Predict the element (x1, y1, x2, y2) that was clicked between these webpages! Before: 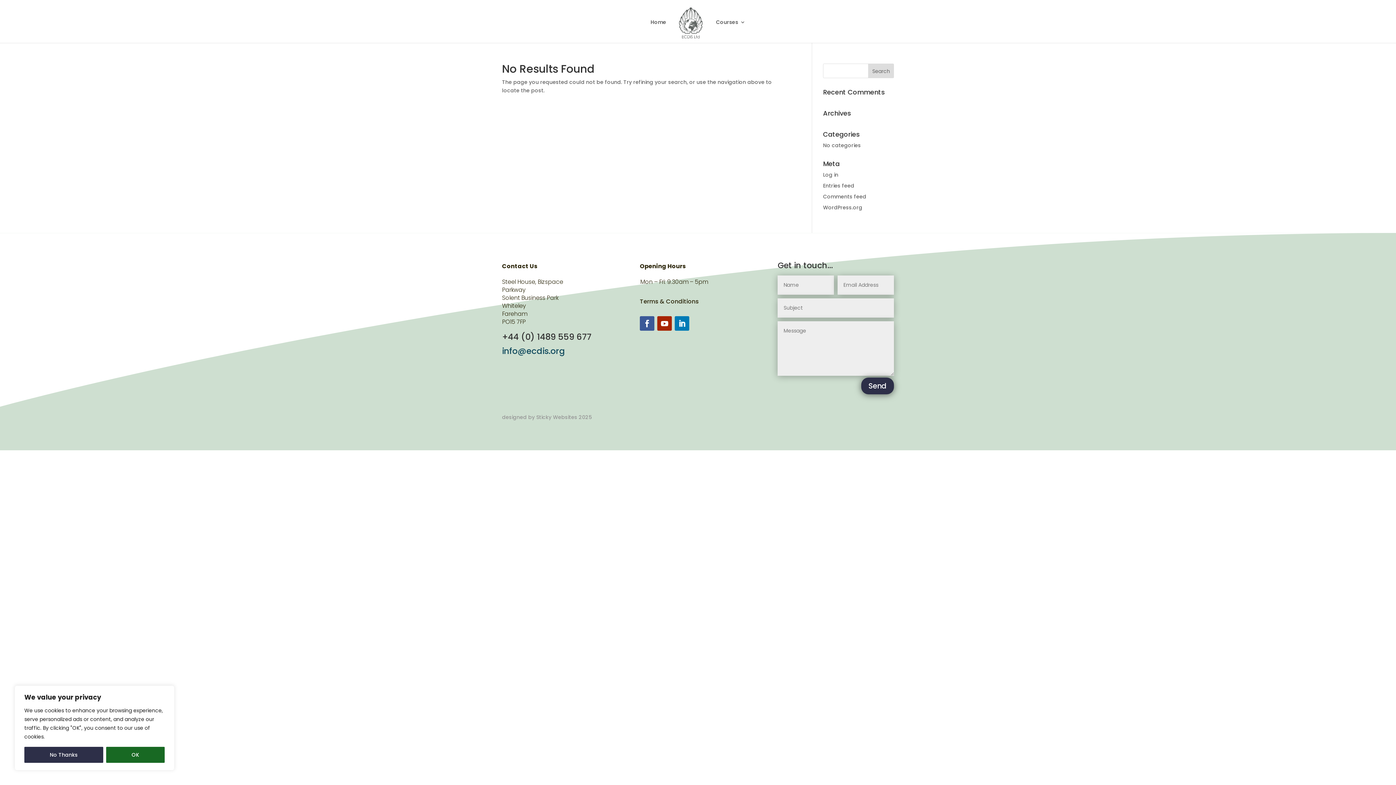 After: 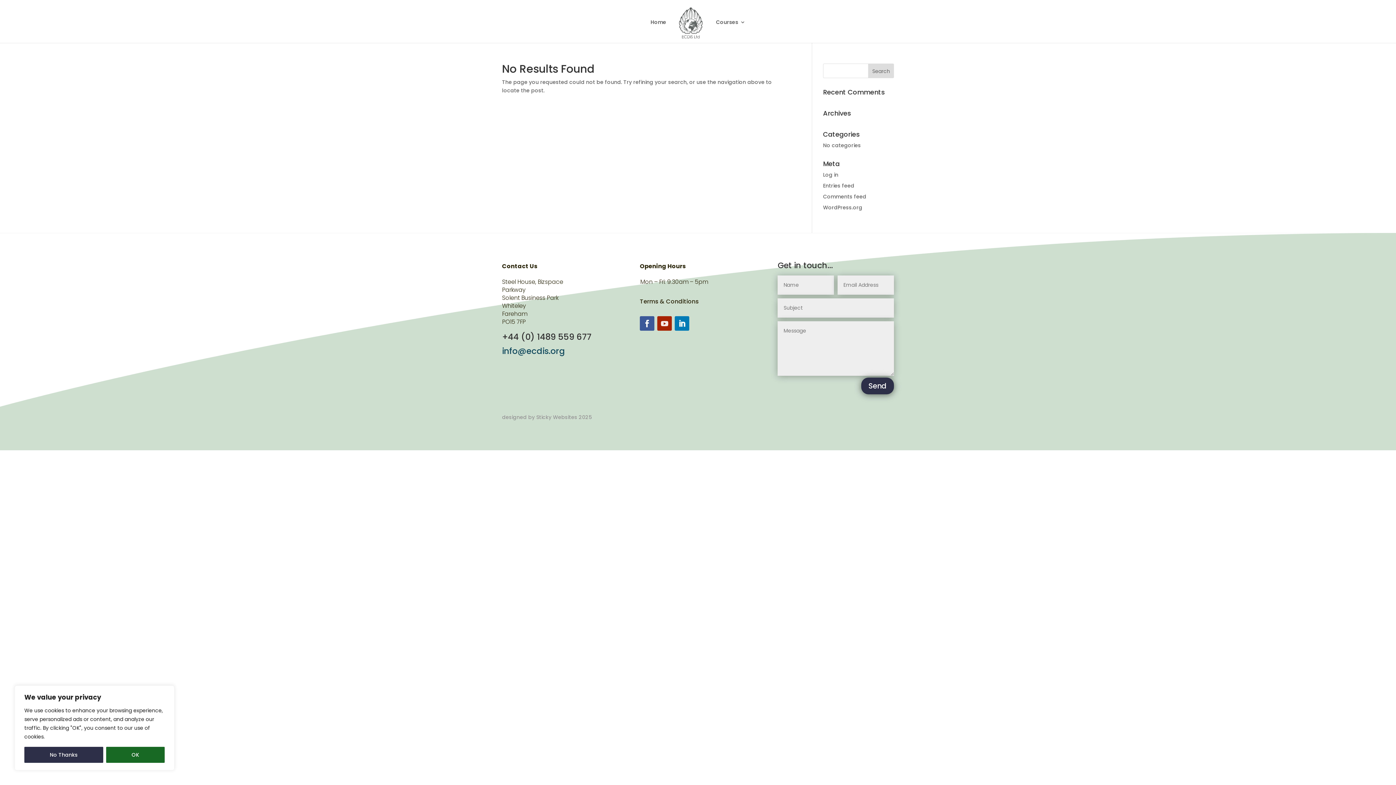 Action: bbox: (657, 316, 672, 331)